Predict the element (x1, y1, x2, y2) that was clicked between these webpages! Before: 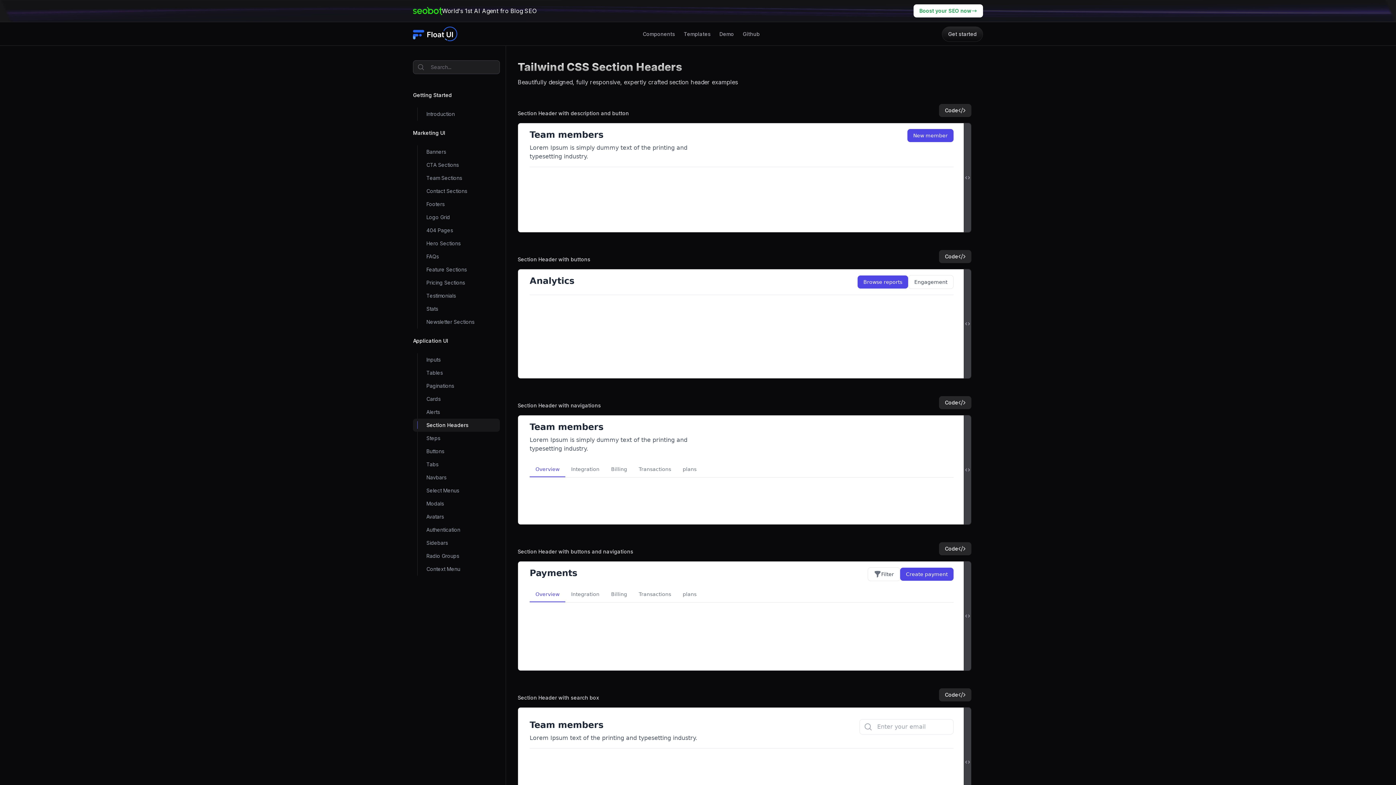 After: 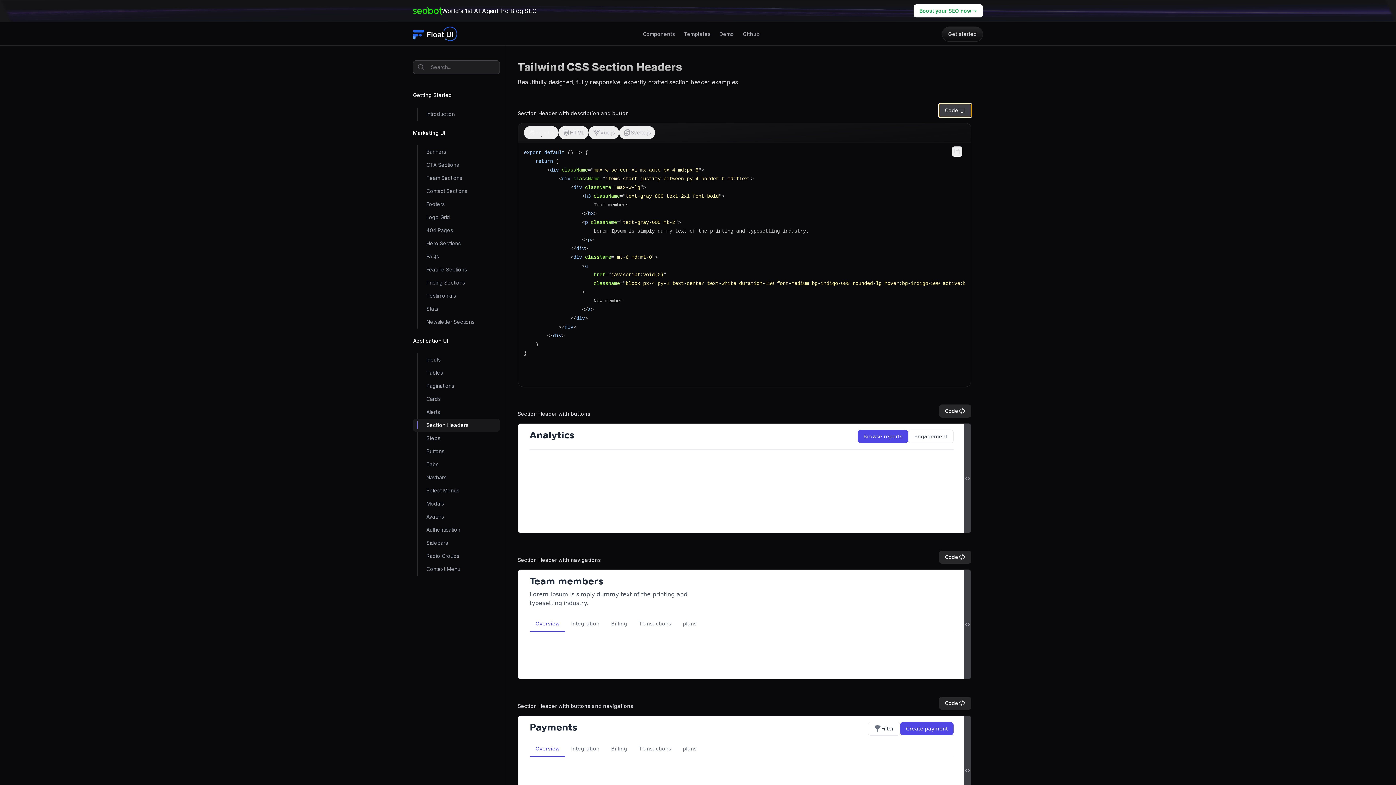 Action: bbox: (939, 104, 971, 117) label: Code